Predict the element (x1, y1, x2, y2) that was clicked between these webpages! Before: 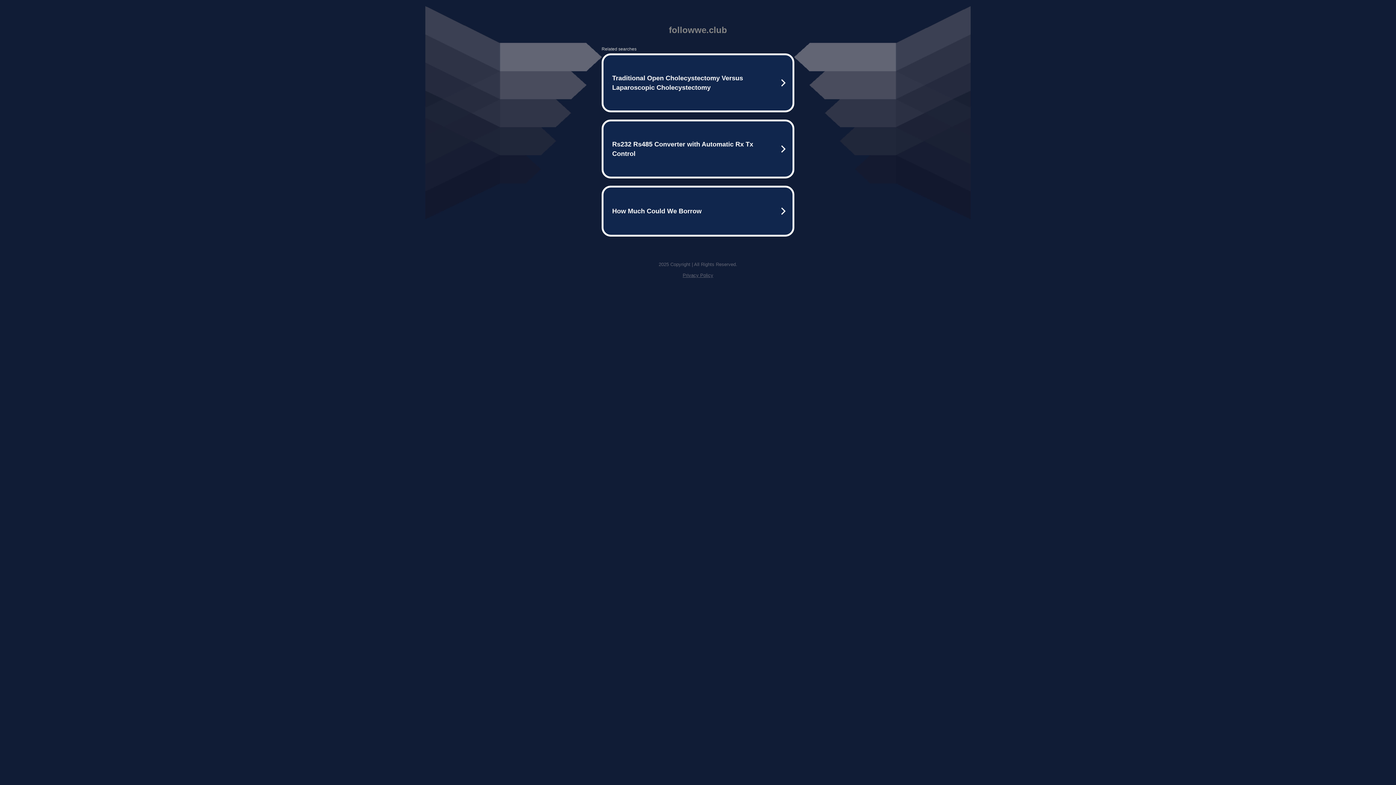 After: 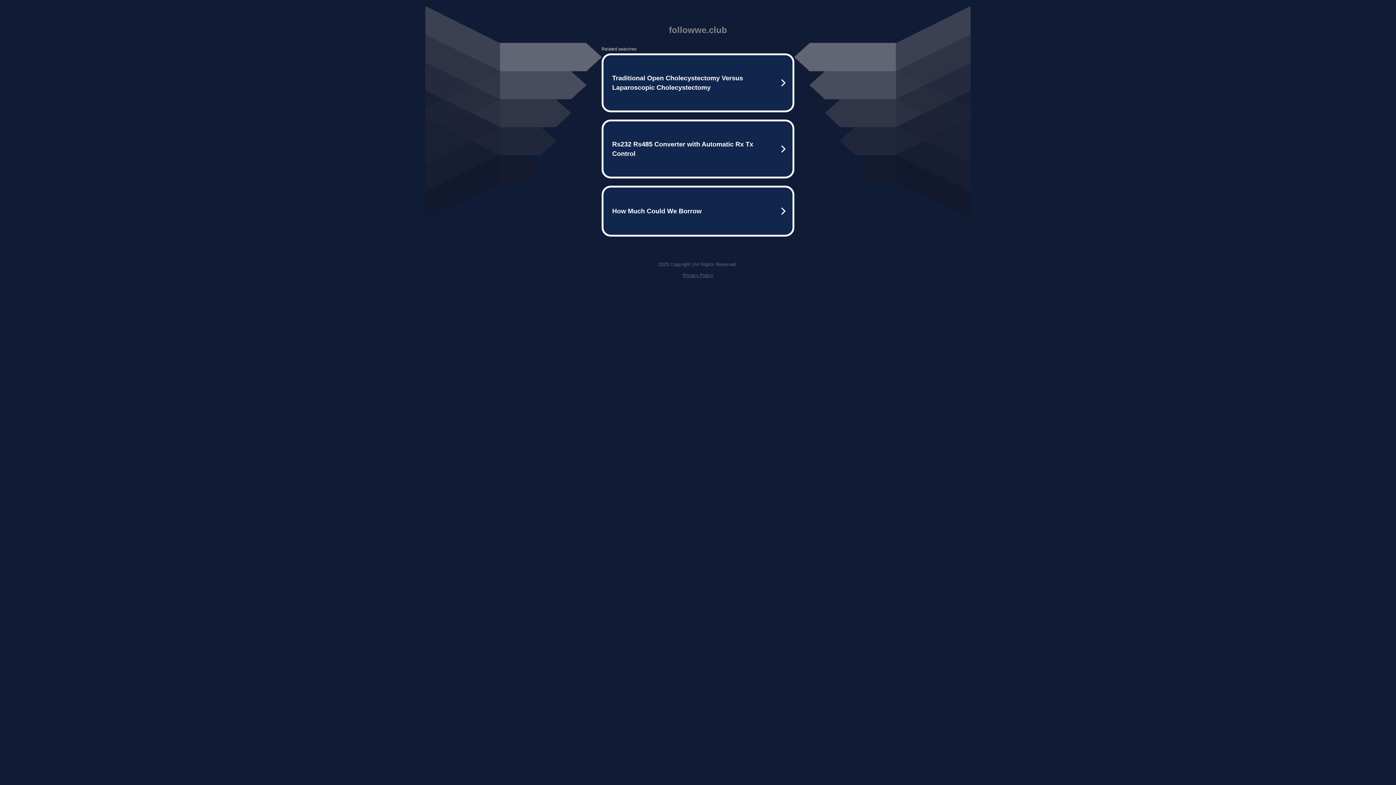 Action: label: Privacy Policy bbox: (682, 272, 713, 278)